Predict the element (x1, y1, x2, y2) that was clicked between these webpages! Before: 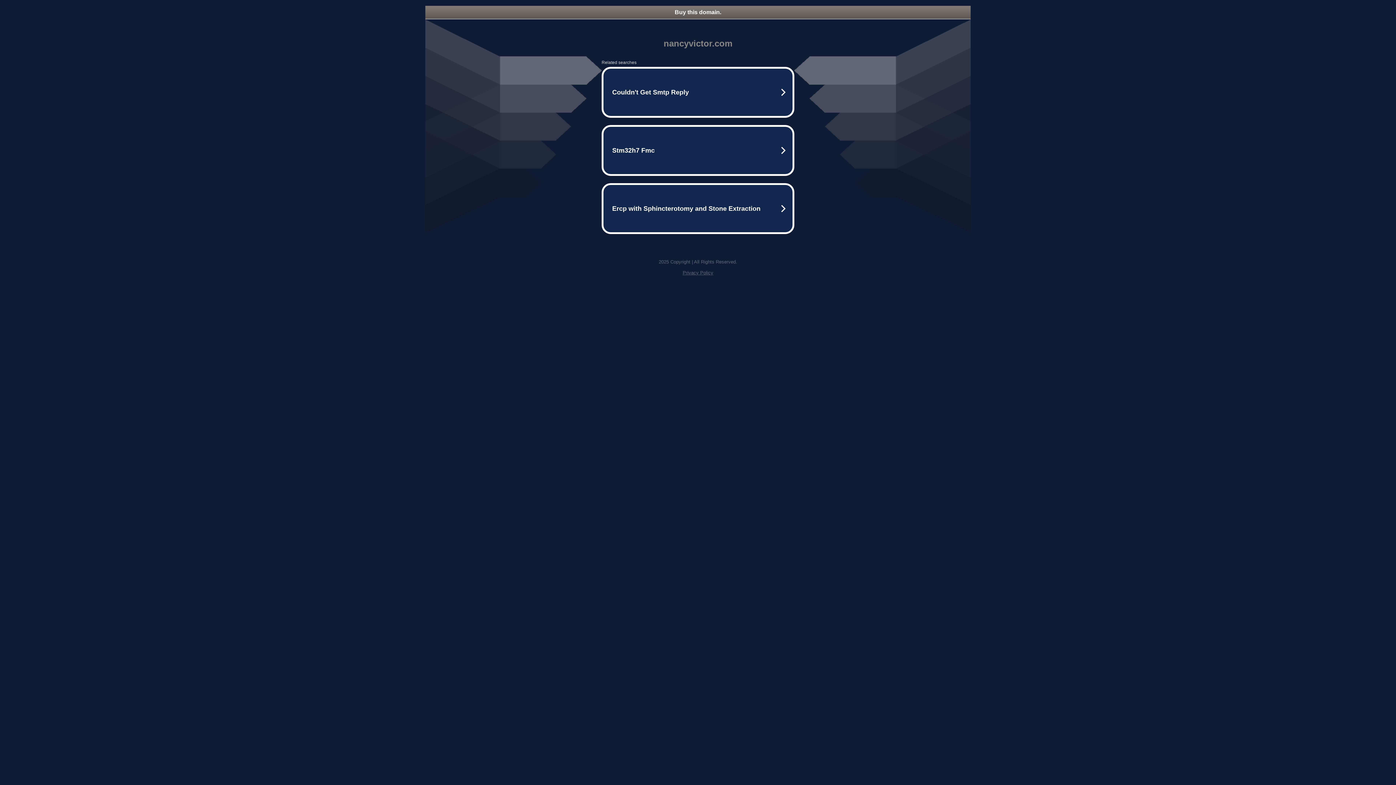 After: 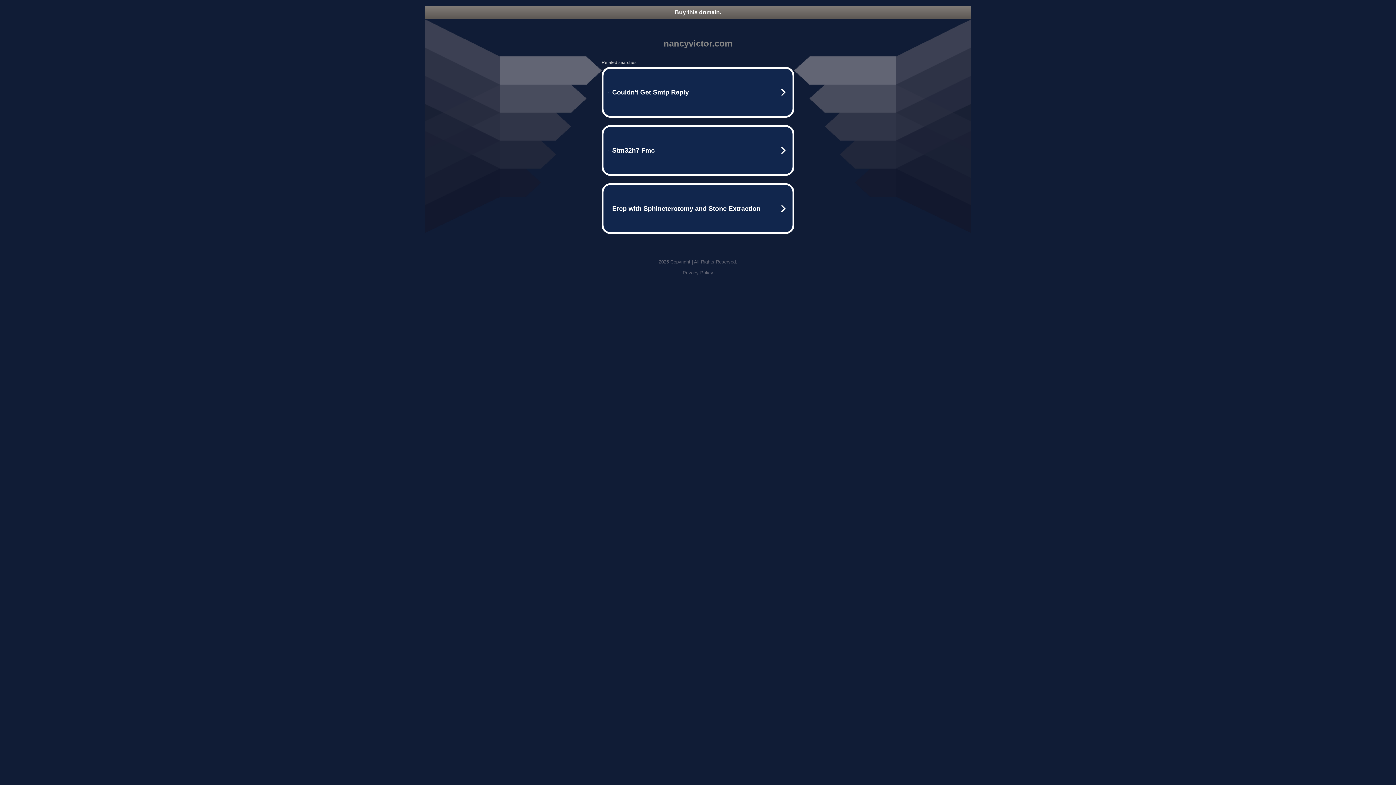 Action: bbox: (425, 5, 970, 18) label: Buy this domain.